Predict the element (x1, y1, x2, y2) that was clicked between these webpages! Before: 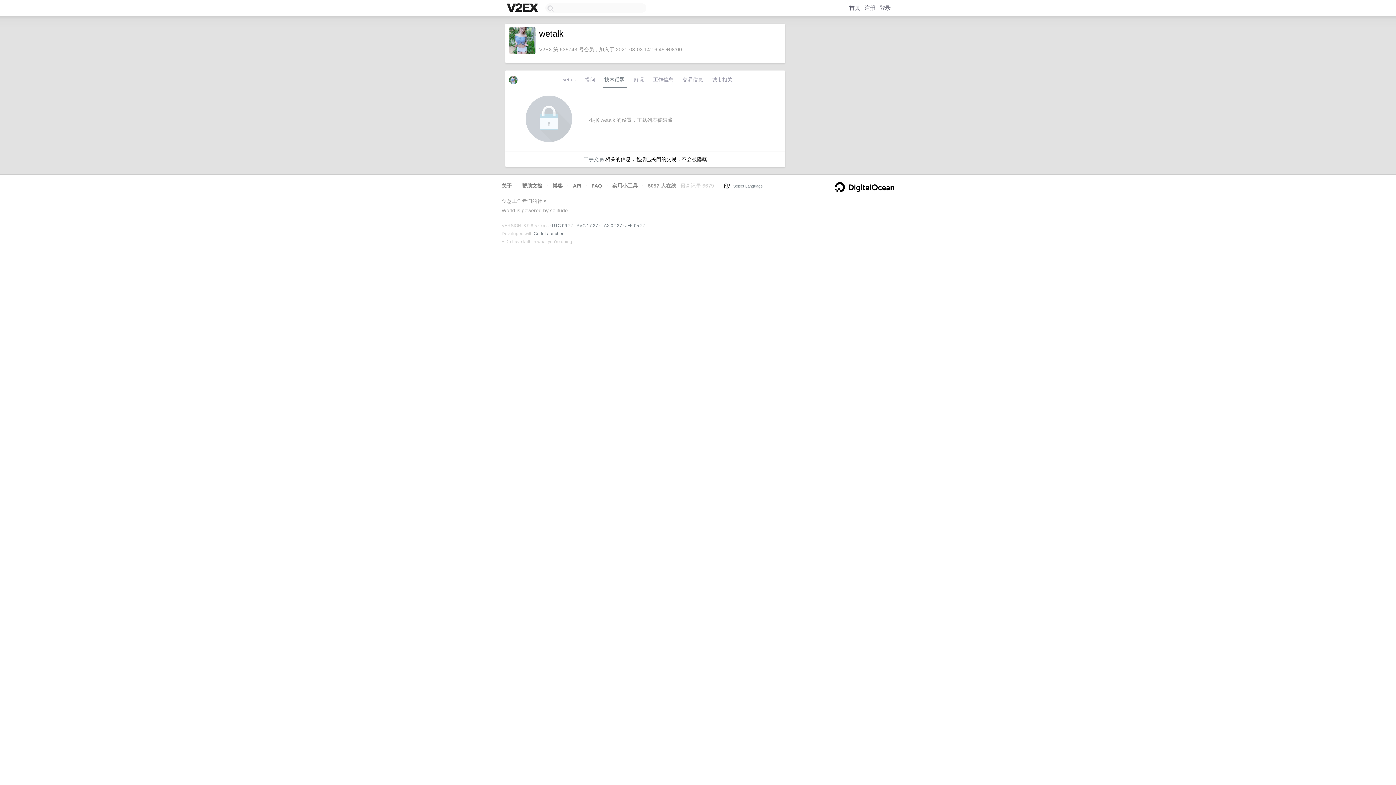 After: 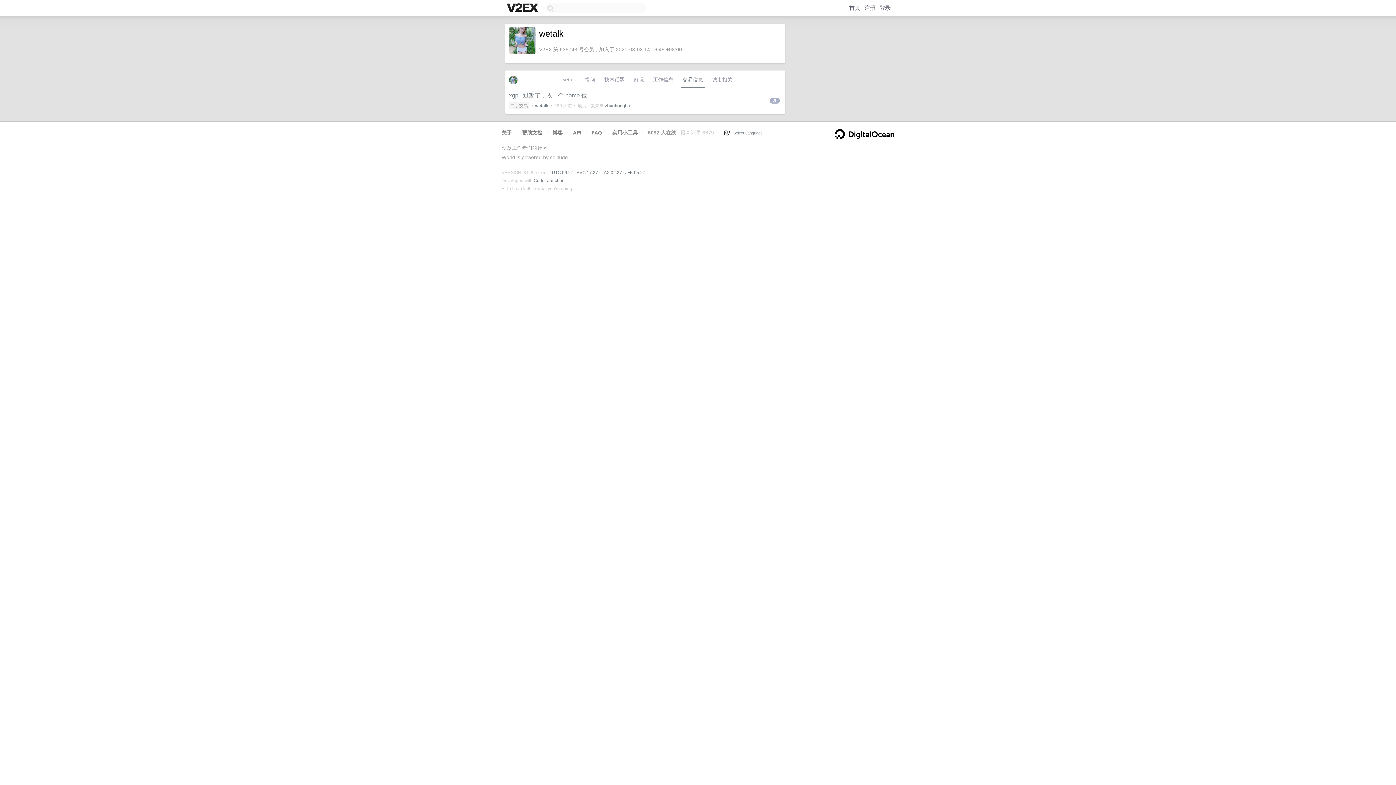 Action: bbox: (583, 156, 604, 162) label: 二手交易